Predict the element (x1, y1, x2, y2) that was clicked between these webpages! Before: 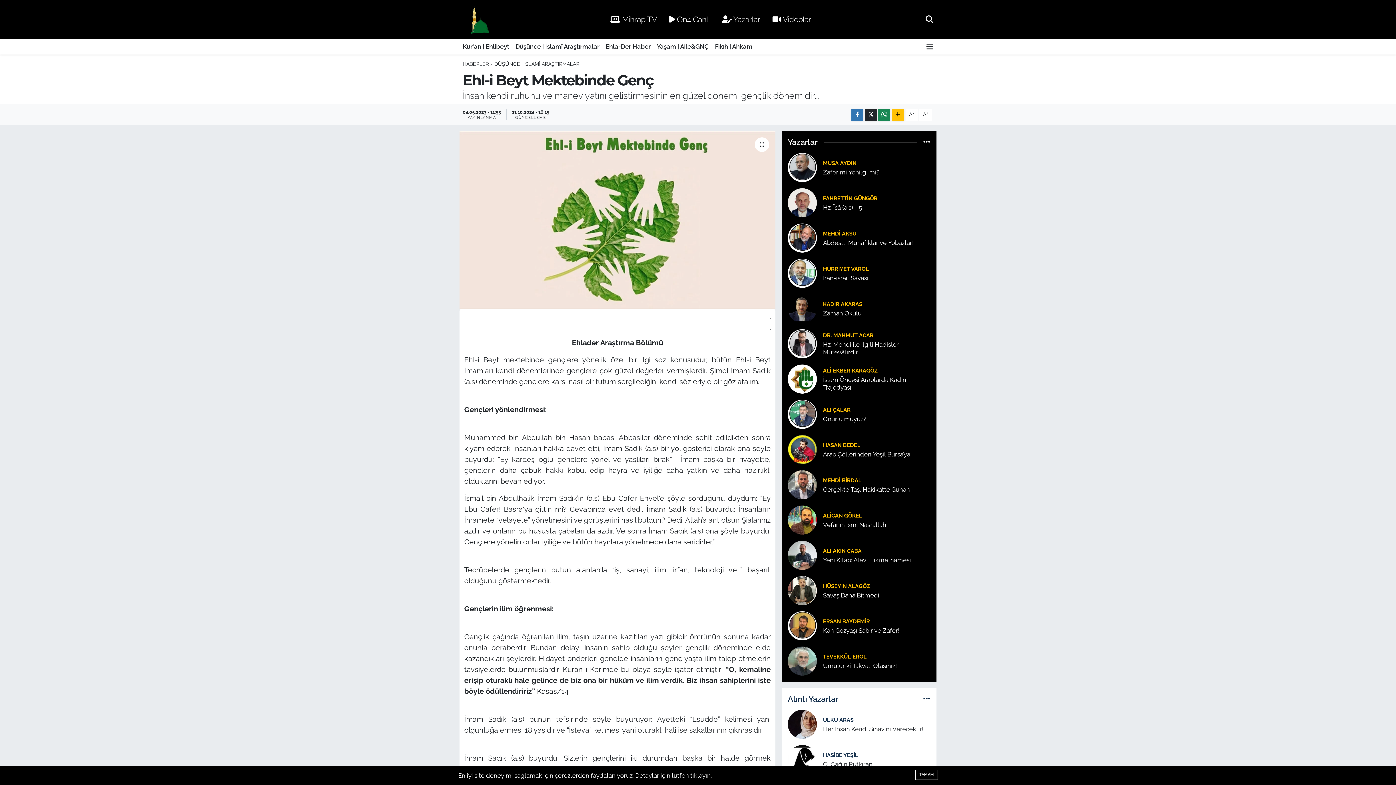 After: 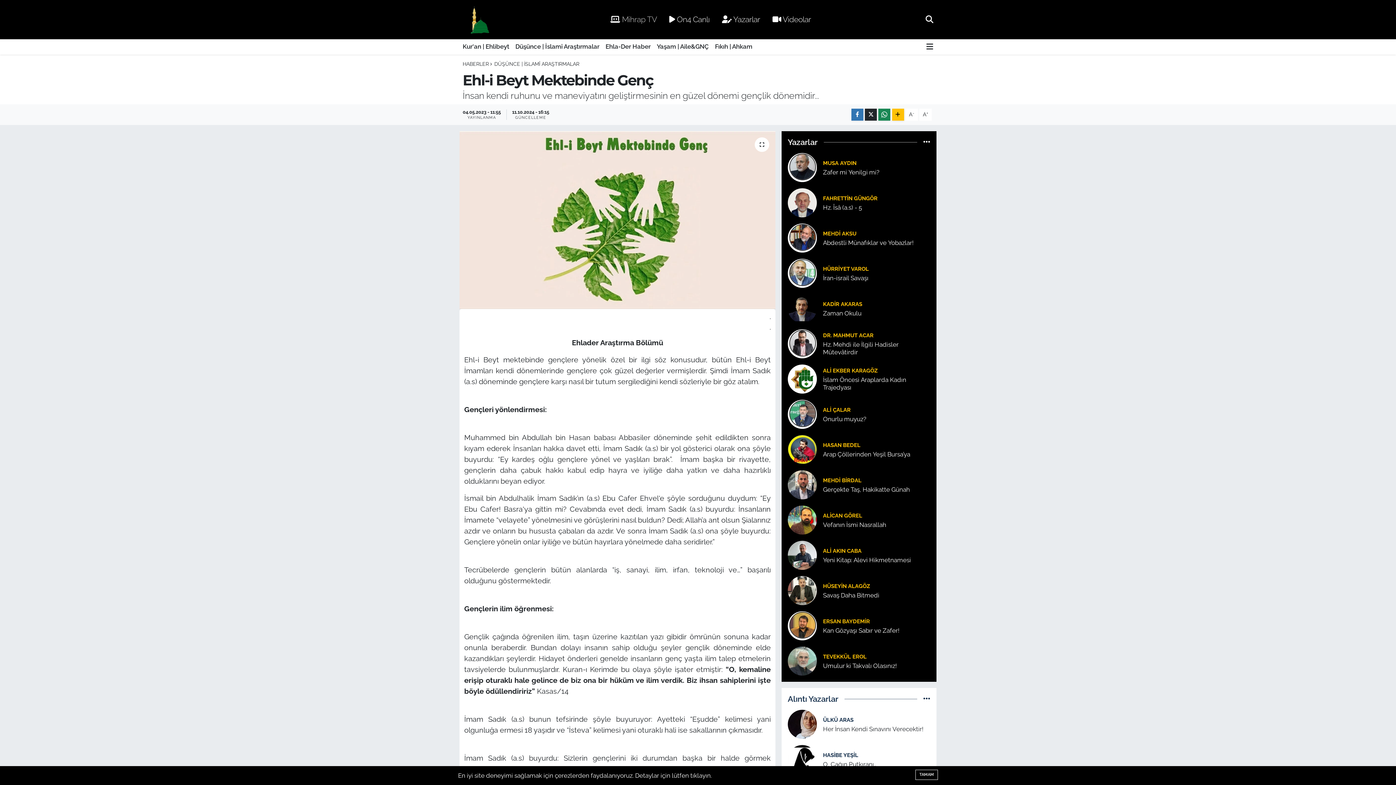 Action: bbox: (604, 10, 663, 28) label:  Mihrap TV